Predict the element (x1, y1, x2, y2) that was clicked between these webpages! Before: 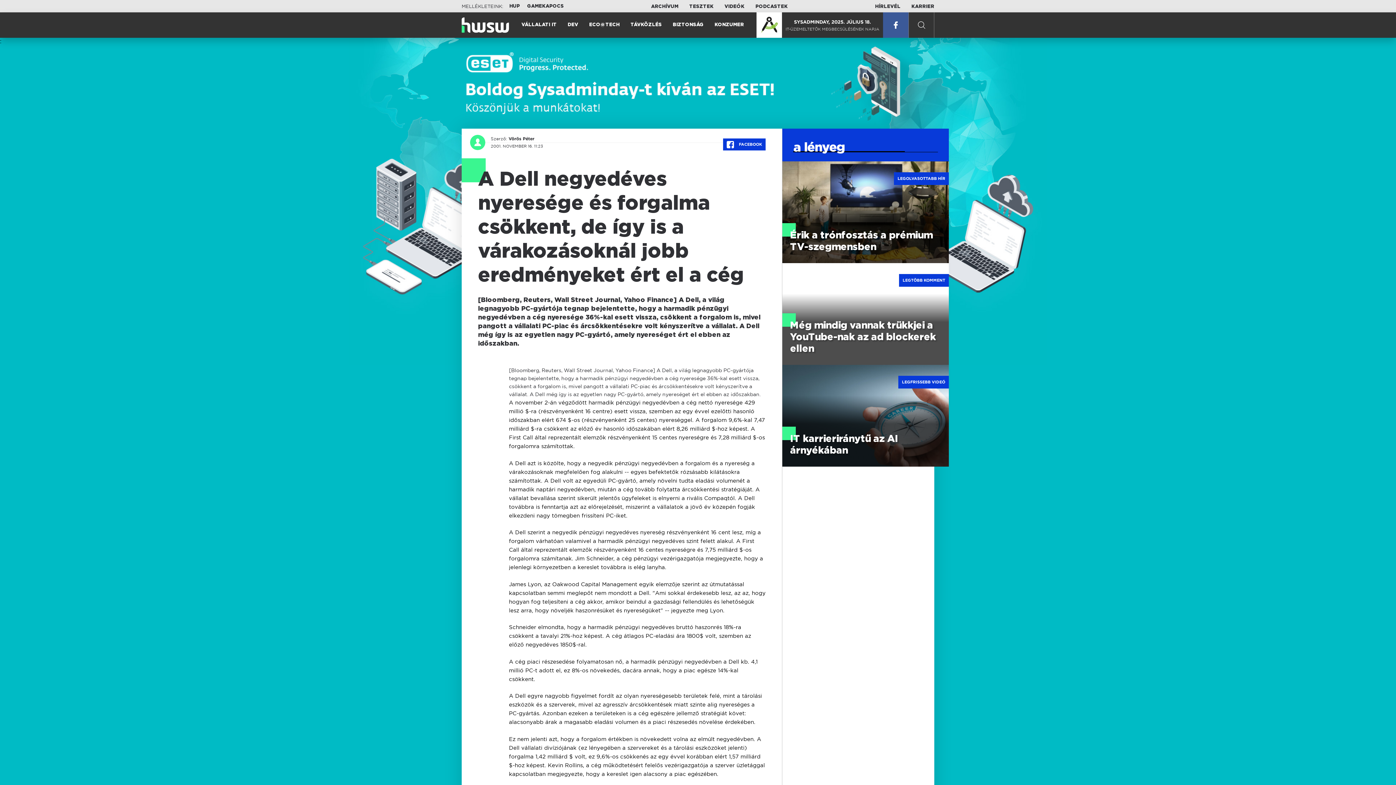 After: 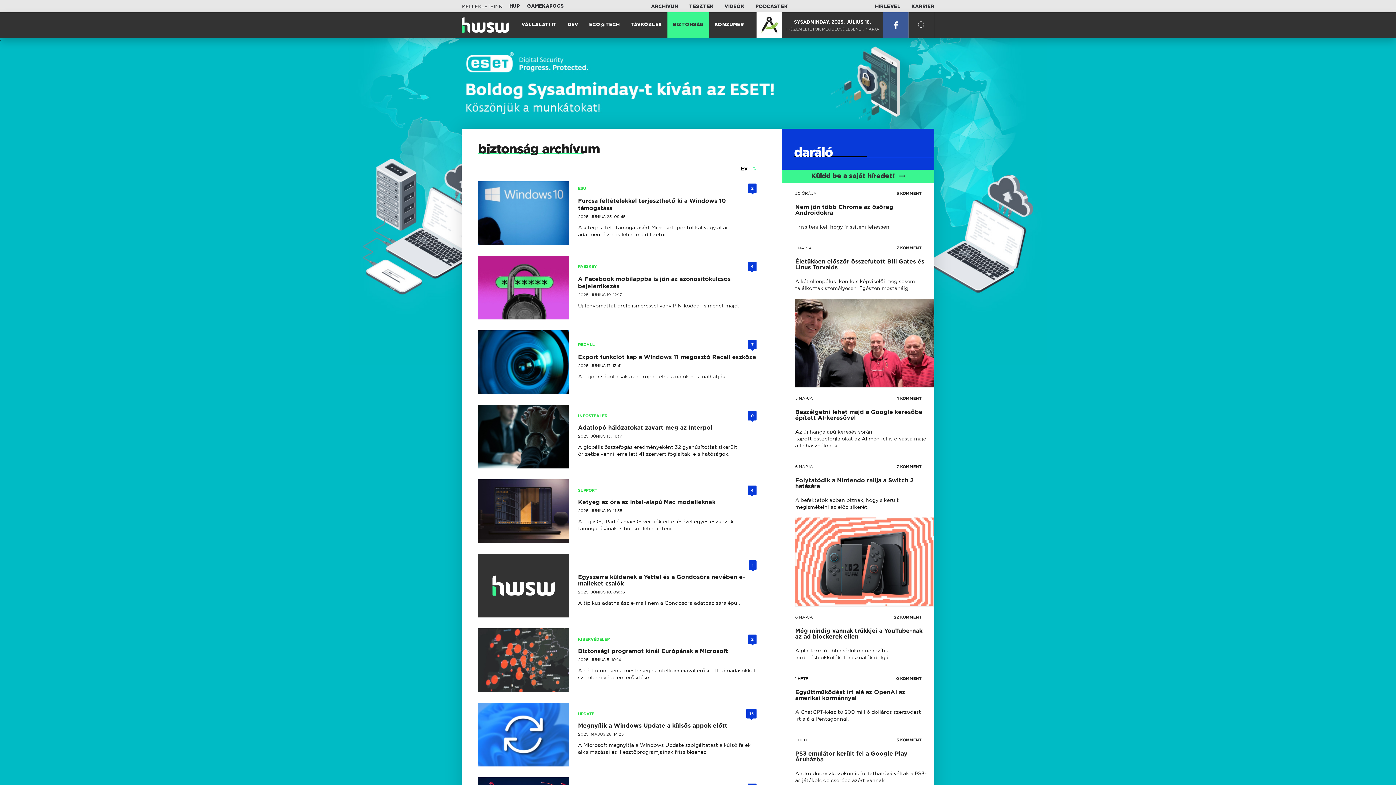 Action: label: BIZTONSÁG bbox: (667, 11, 709, 38)